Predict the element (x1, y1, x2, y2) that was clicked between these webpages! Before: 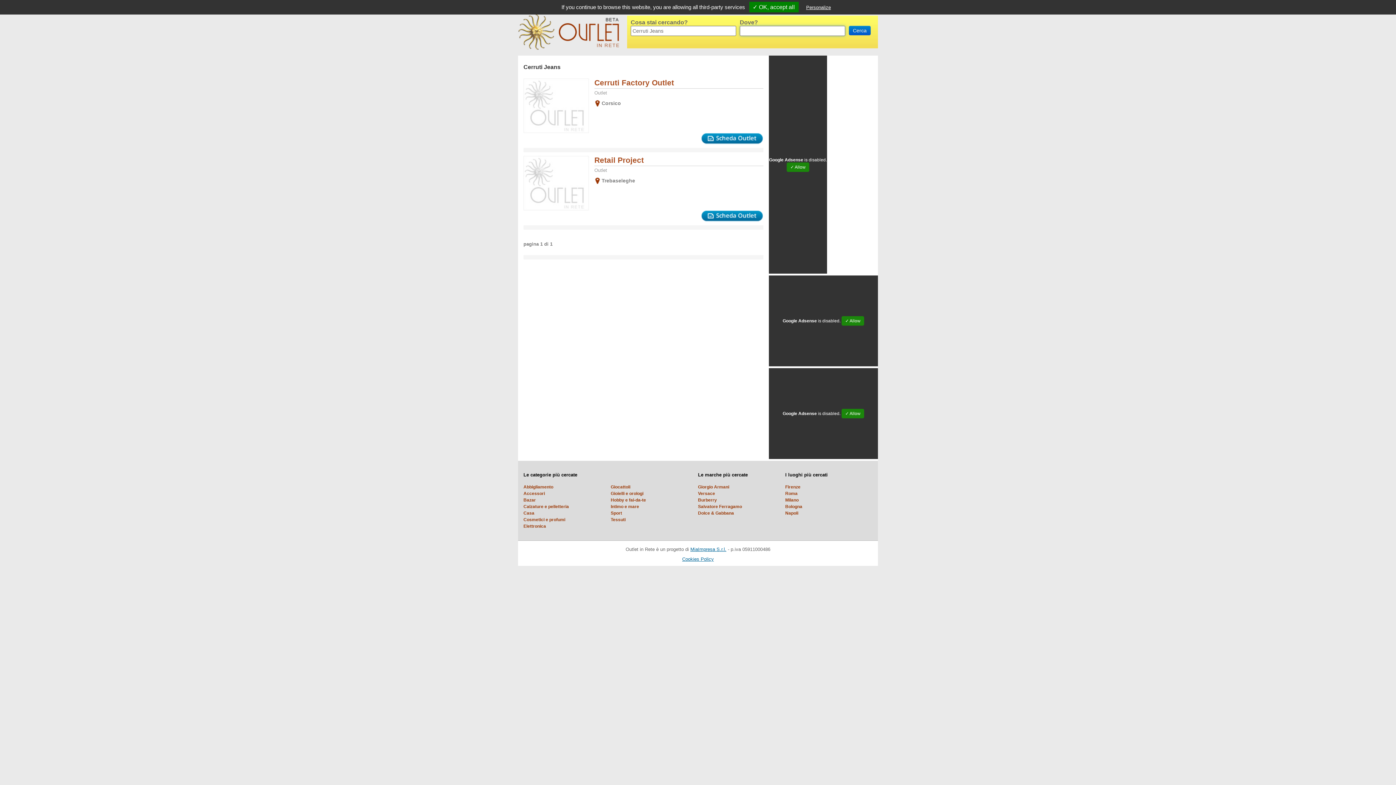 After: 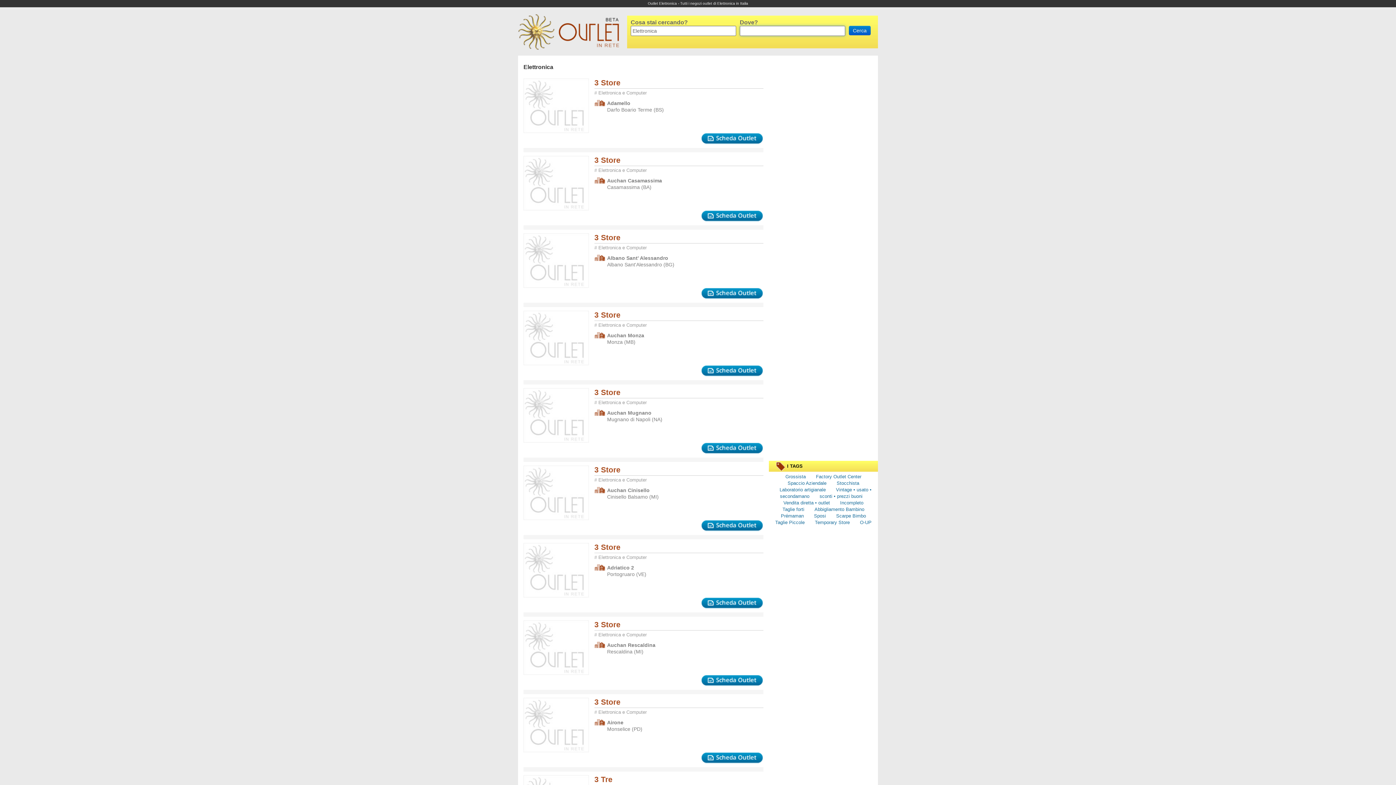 Action: bbox: (523, 524, 546, 529) label: Elettronica